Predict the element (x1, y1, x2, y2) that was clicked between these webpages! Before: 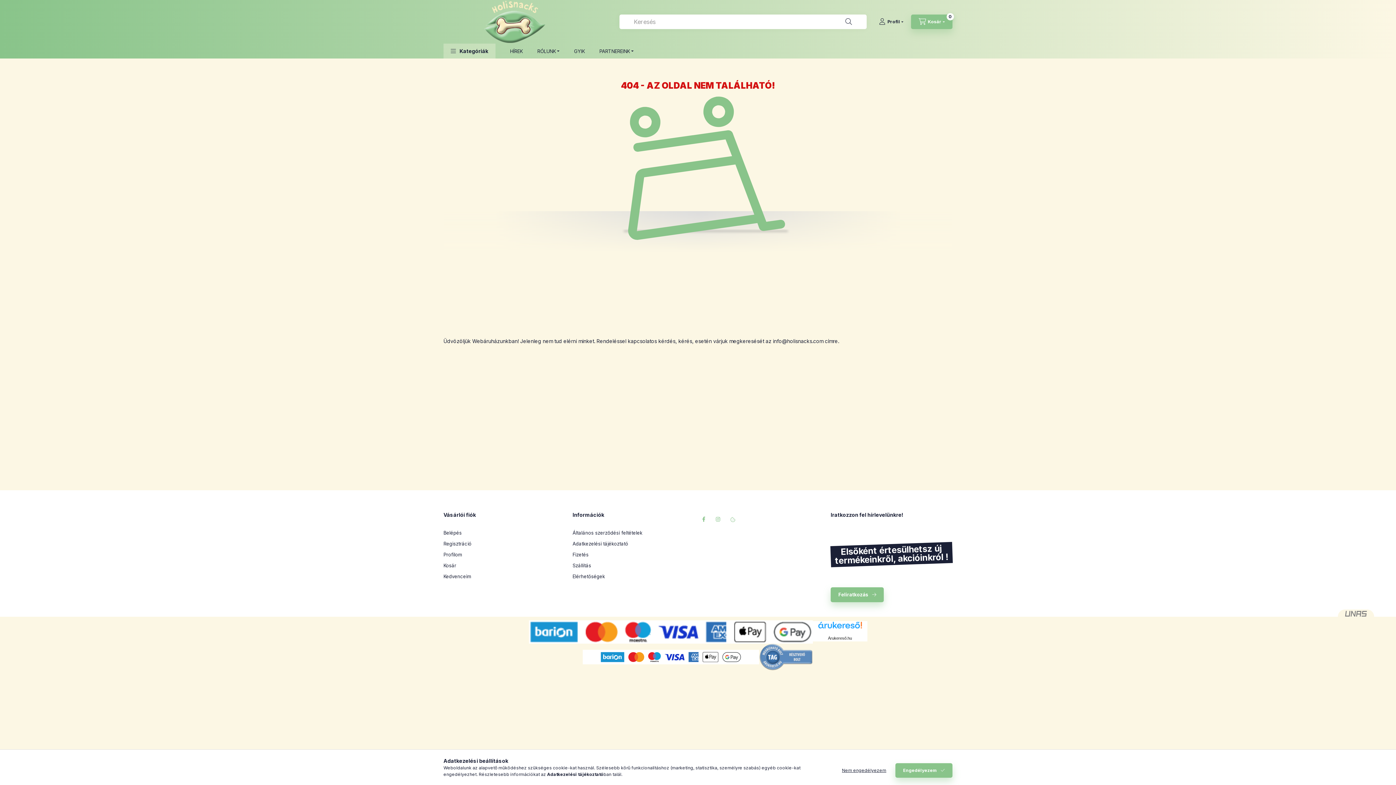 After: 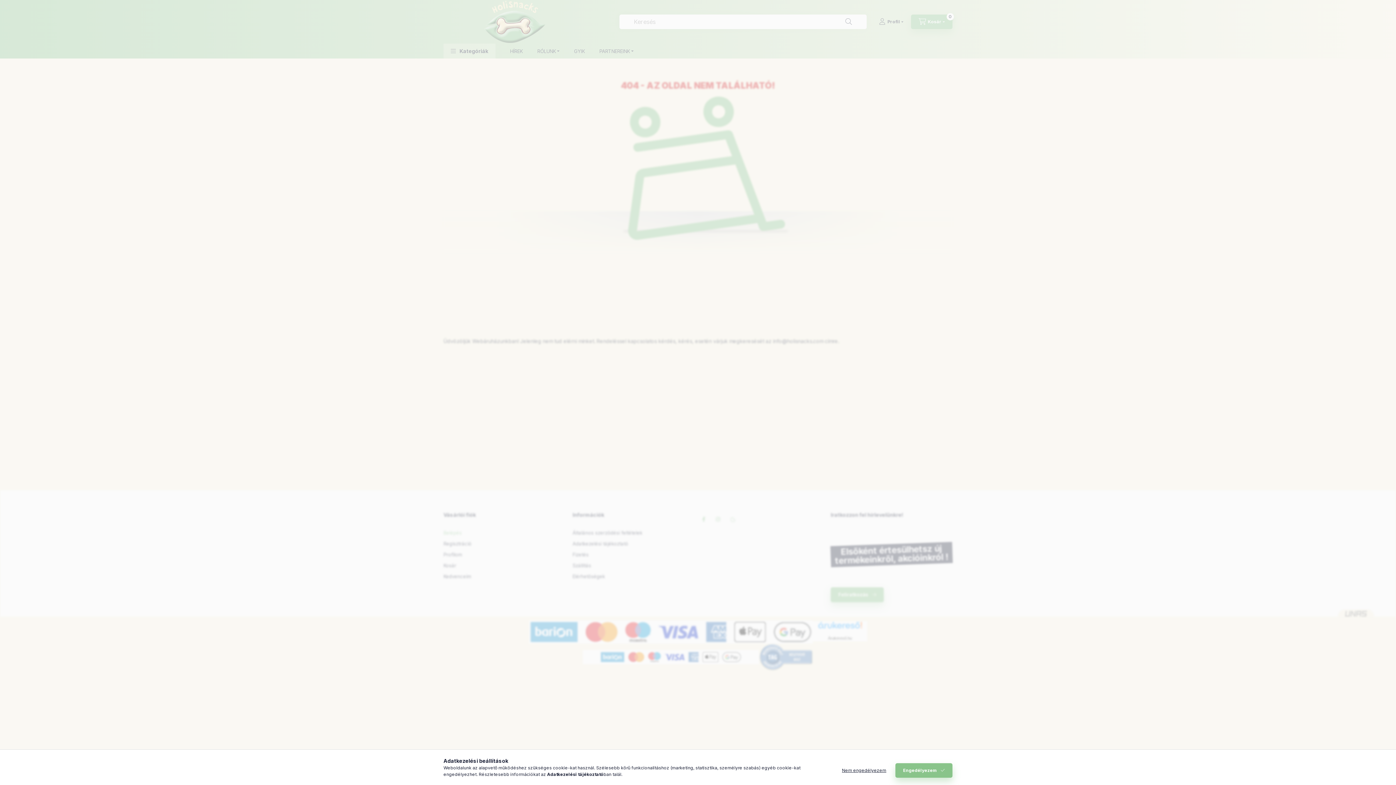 Action: bbox: (443, 529, 461, 536) label: Belépés